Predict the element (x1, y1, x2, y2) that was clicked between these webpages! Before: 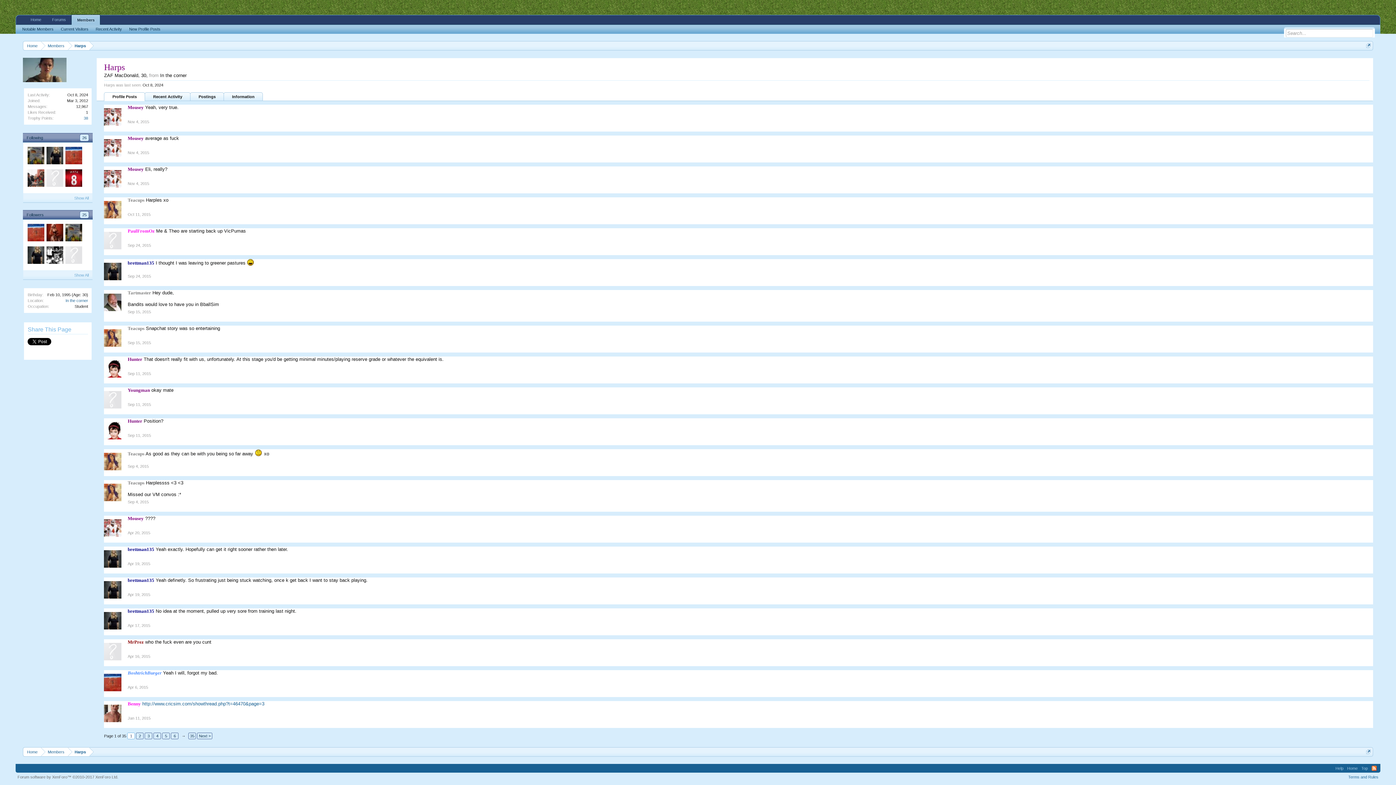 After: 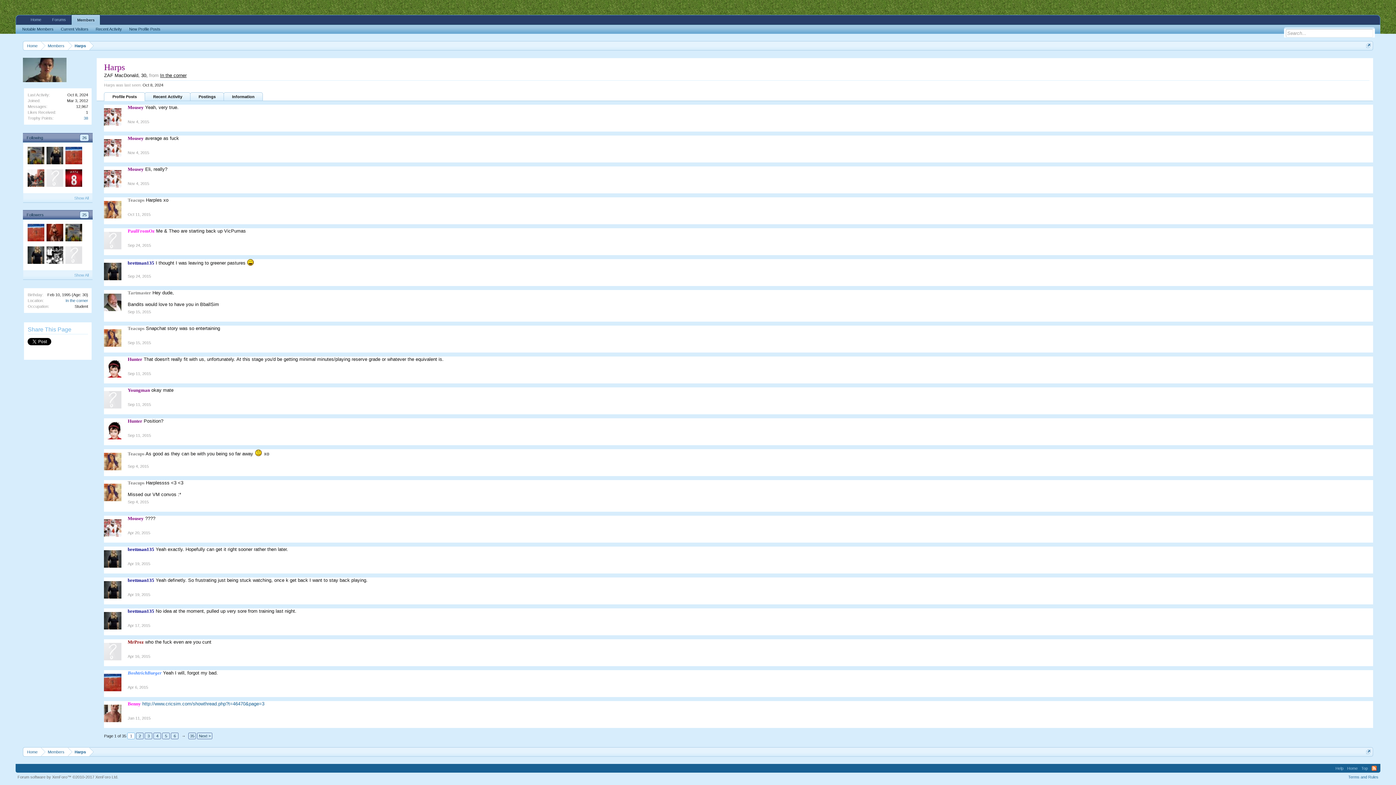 Action: bbox: (160, 72, 186, 78) label: In the corner